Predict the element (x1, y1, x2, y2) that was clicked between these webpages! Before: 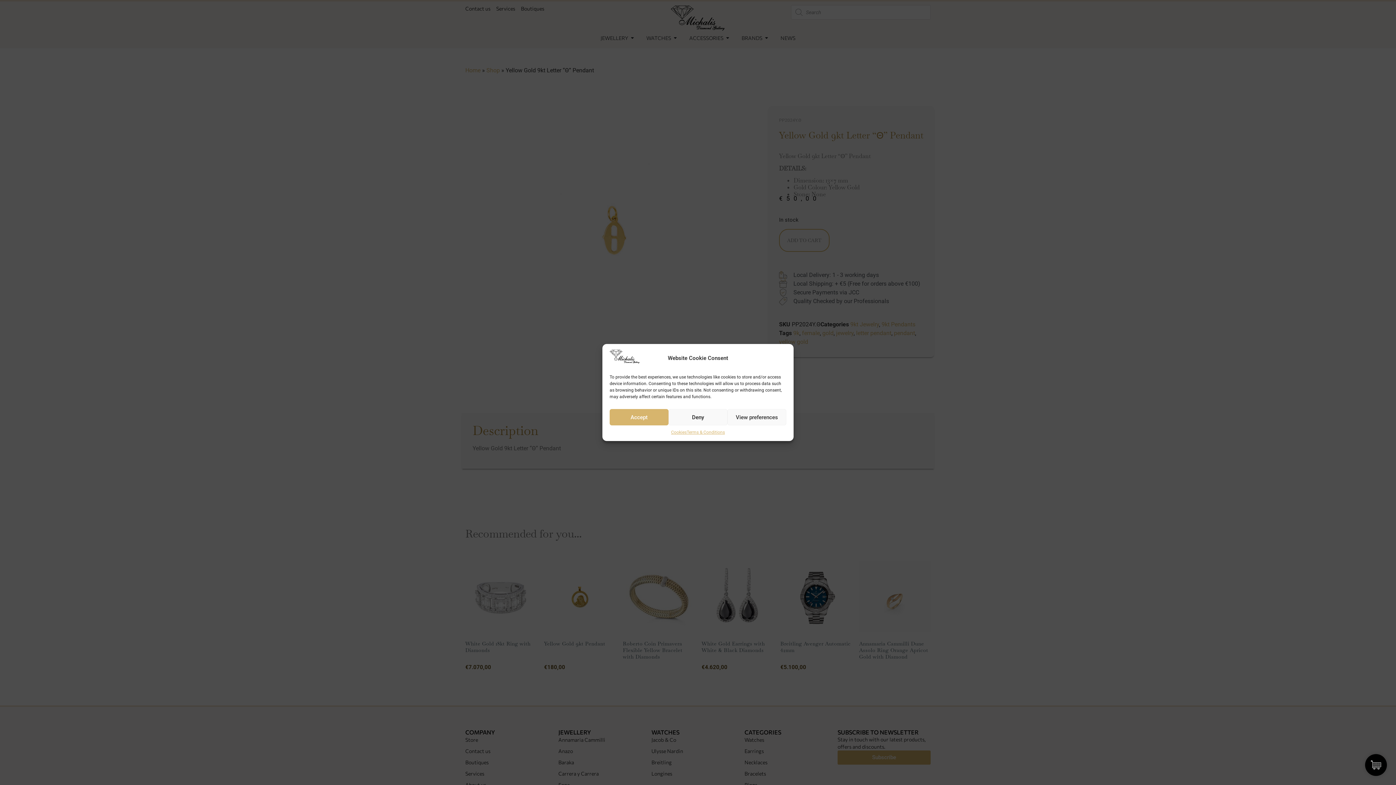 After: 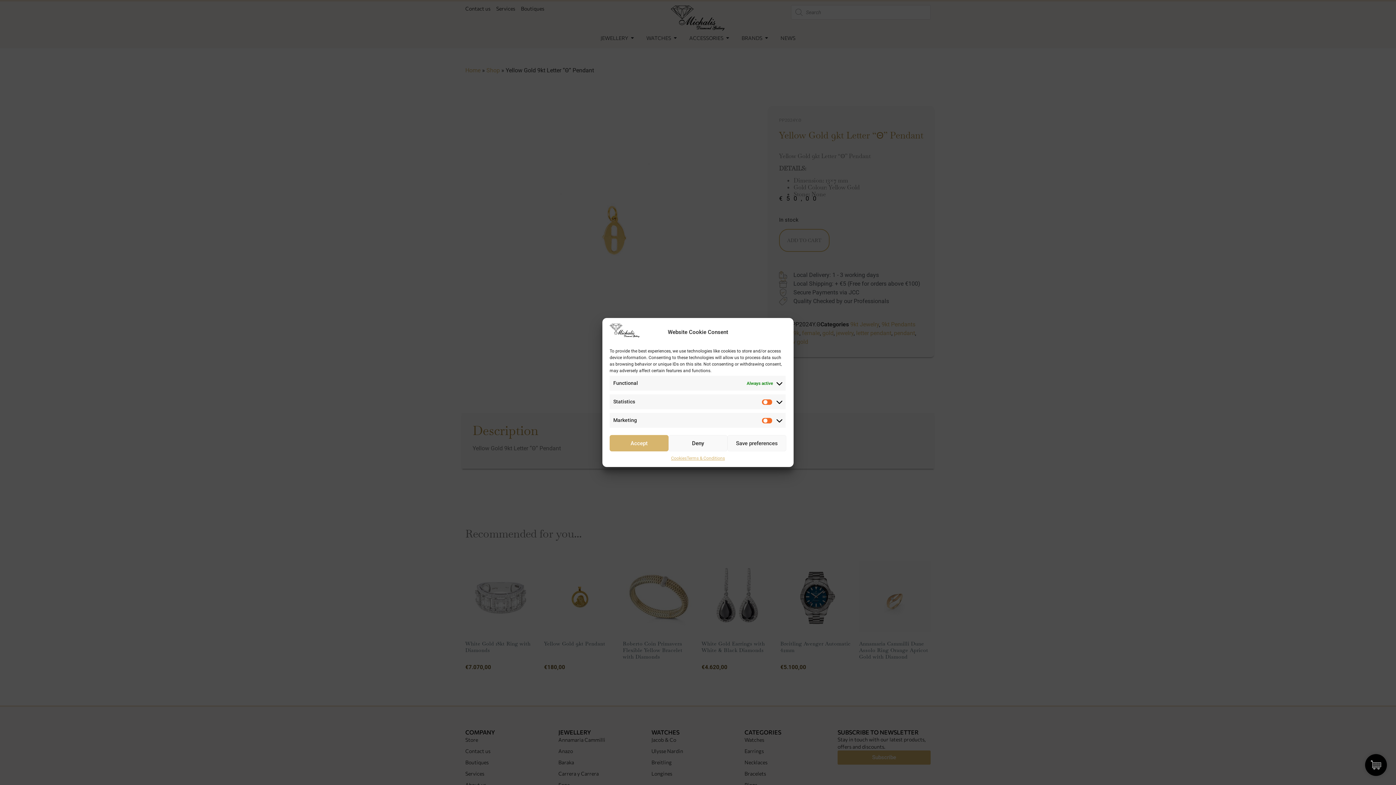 Action: label: View preferences bbox: (727, 409, 786, 425)